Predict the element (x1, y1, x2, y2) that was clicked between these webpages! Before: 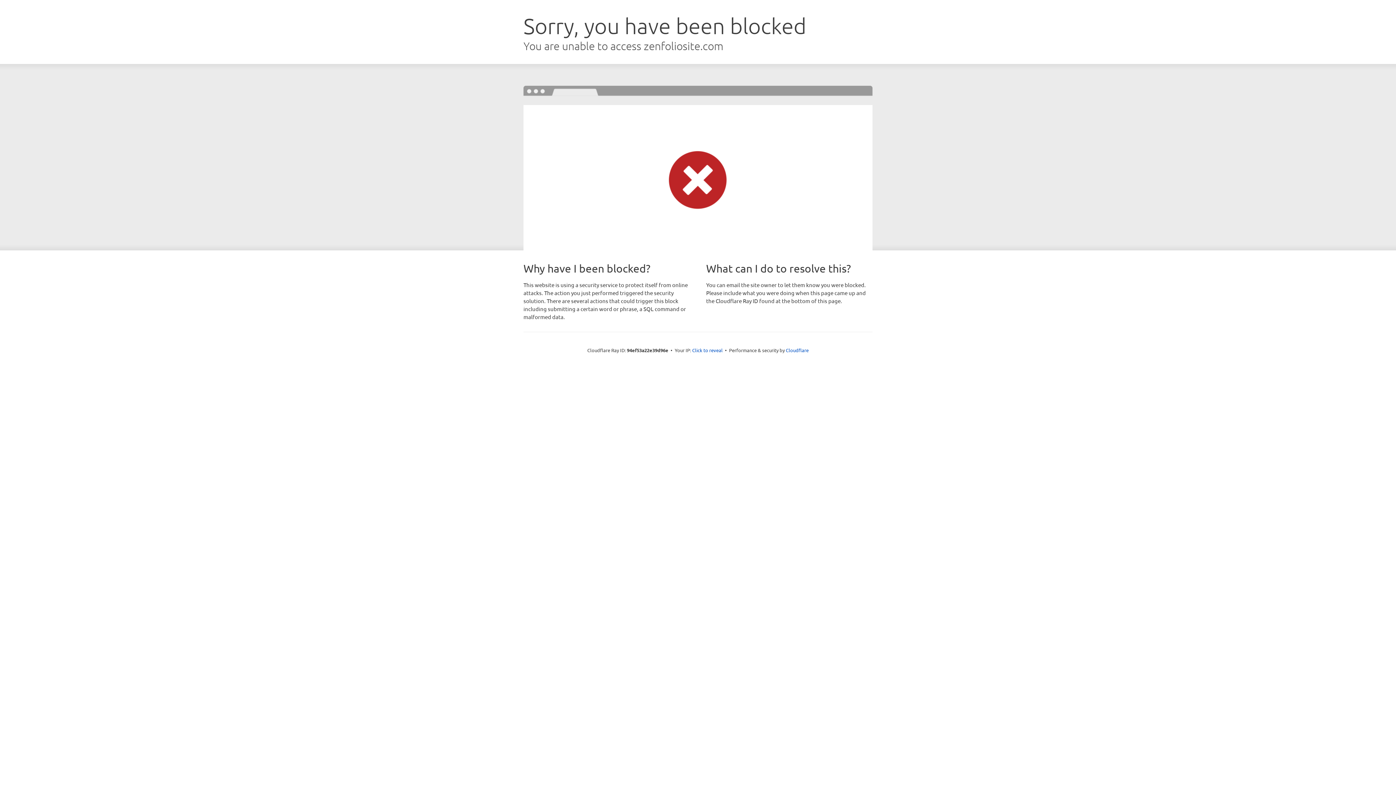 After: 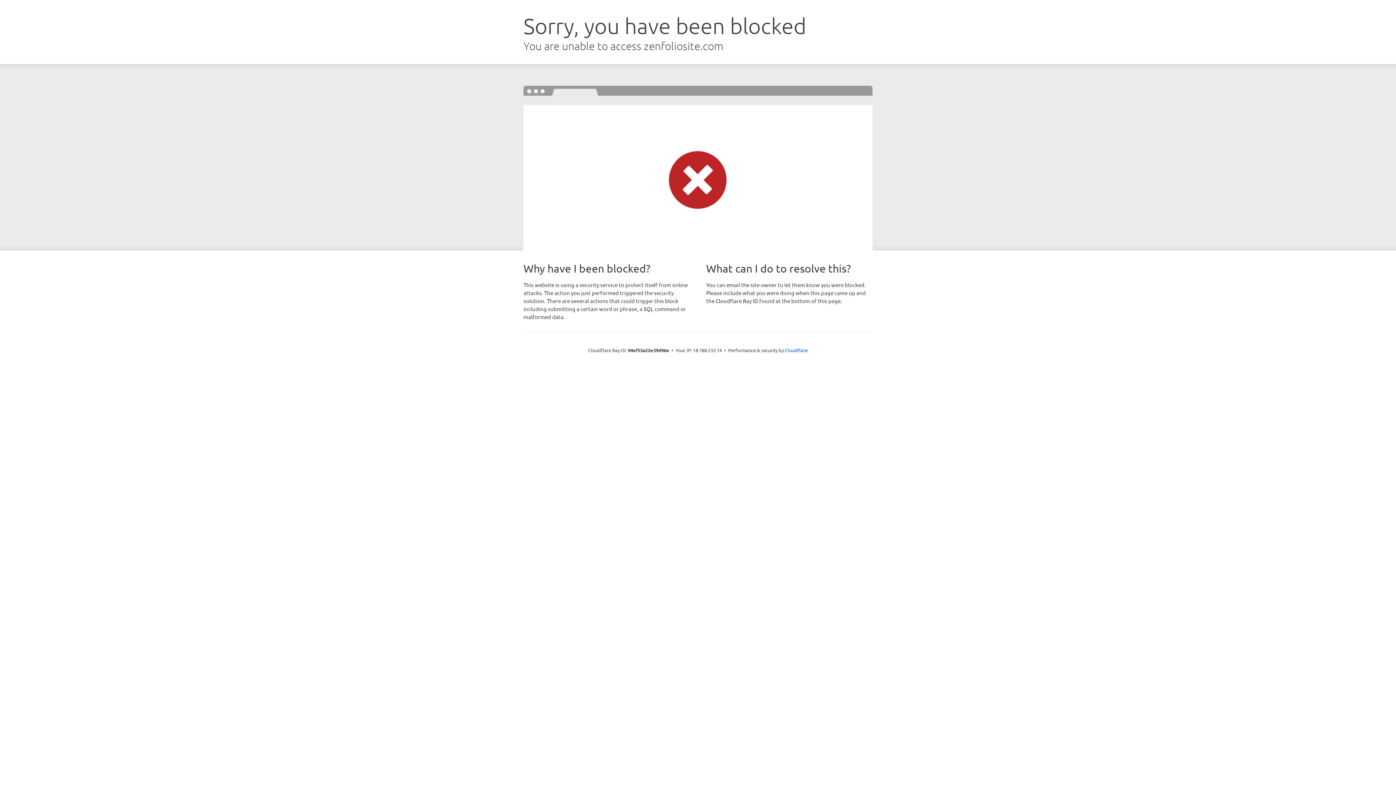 Action: label: Click to reveal bbox: (692, 346, 722, 353)